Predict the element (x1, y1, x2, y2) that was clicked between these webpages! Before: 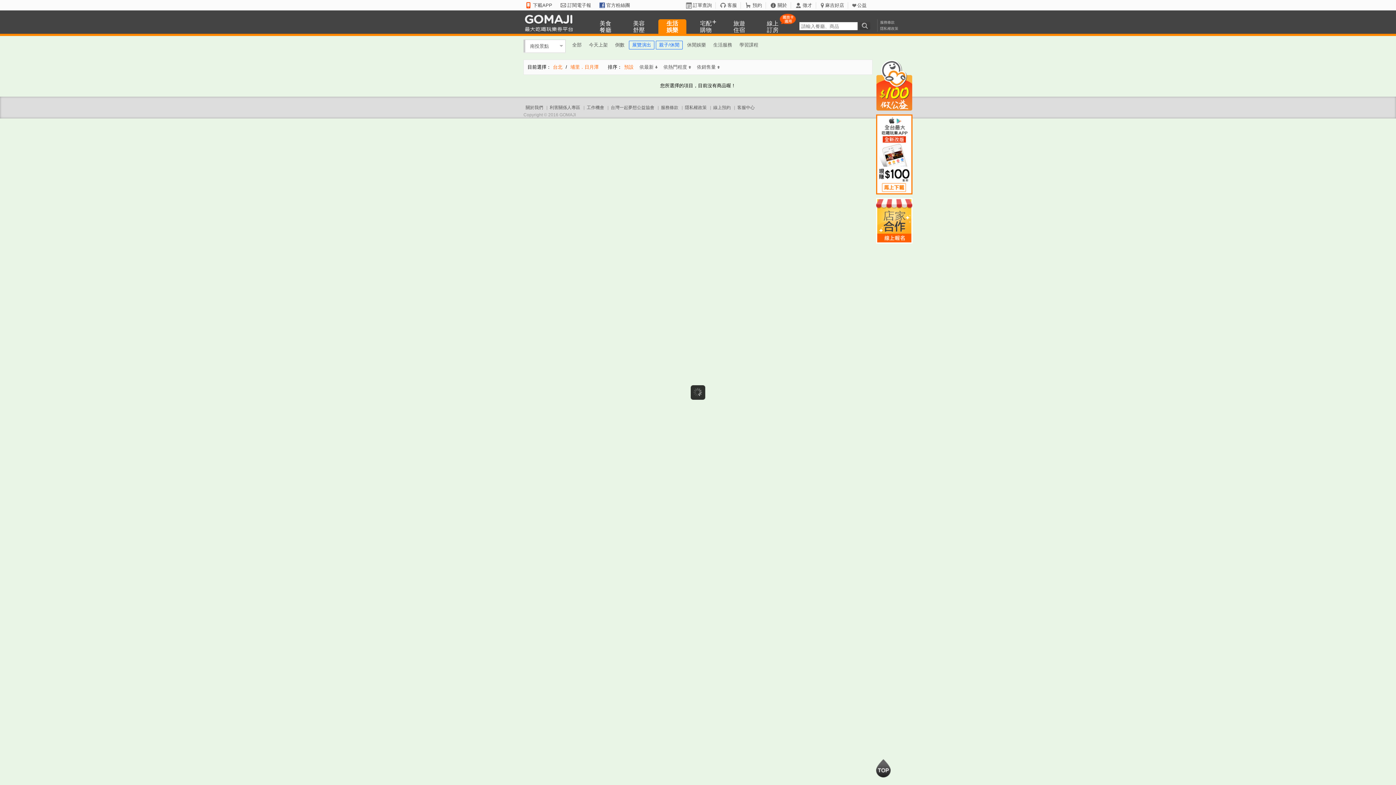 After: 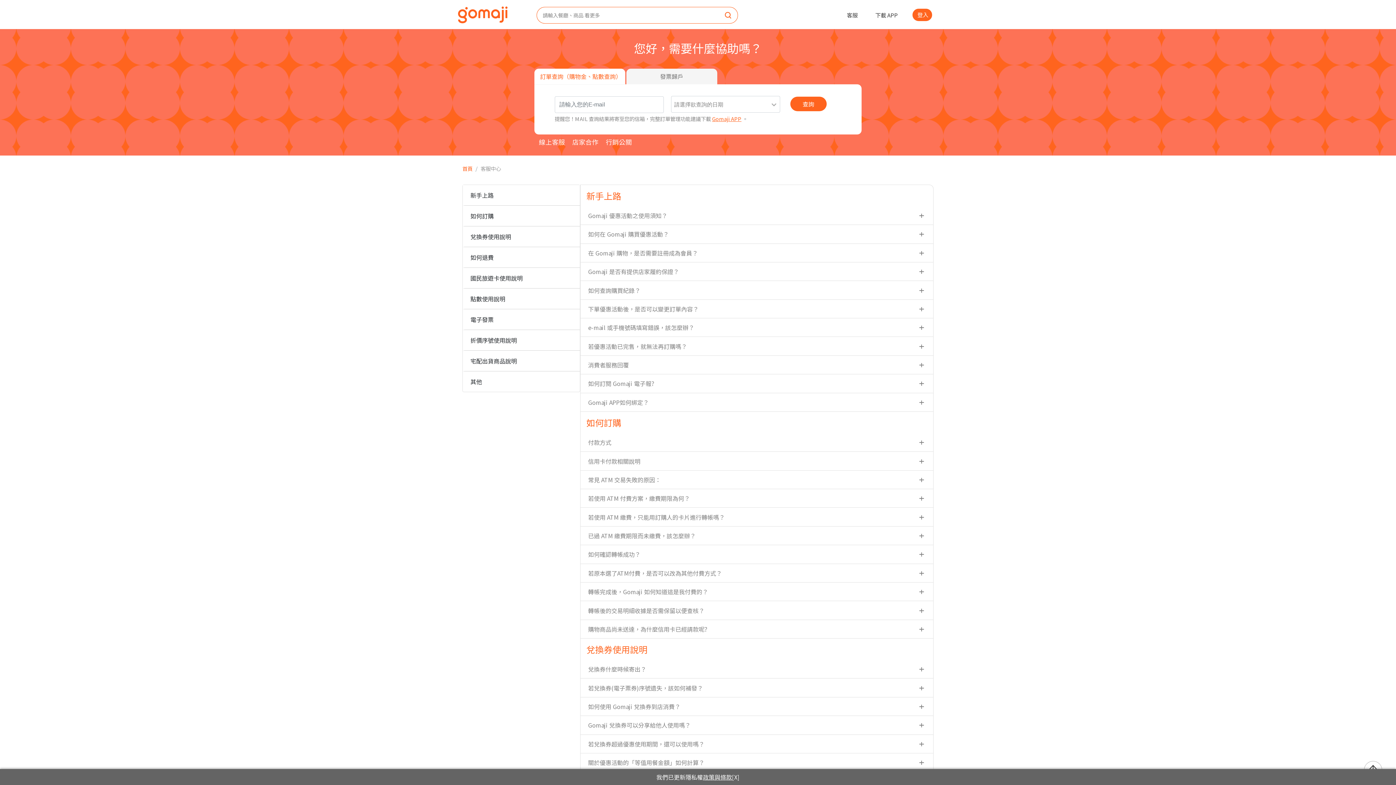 Action: bbox: (737, 105, 754, 110) label: 客服中心